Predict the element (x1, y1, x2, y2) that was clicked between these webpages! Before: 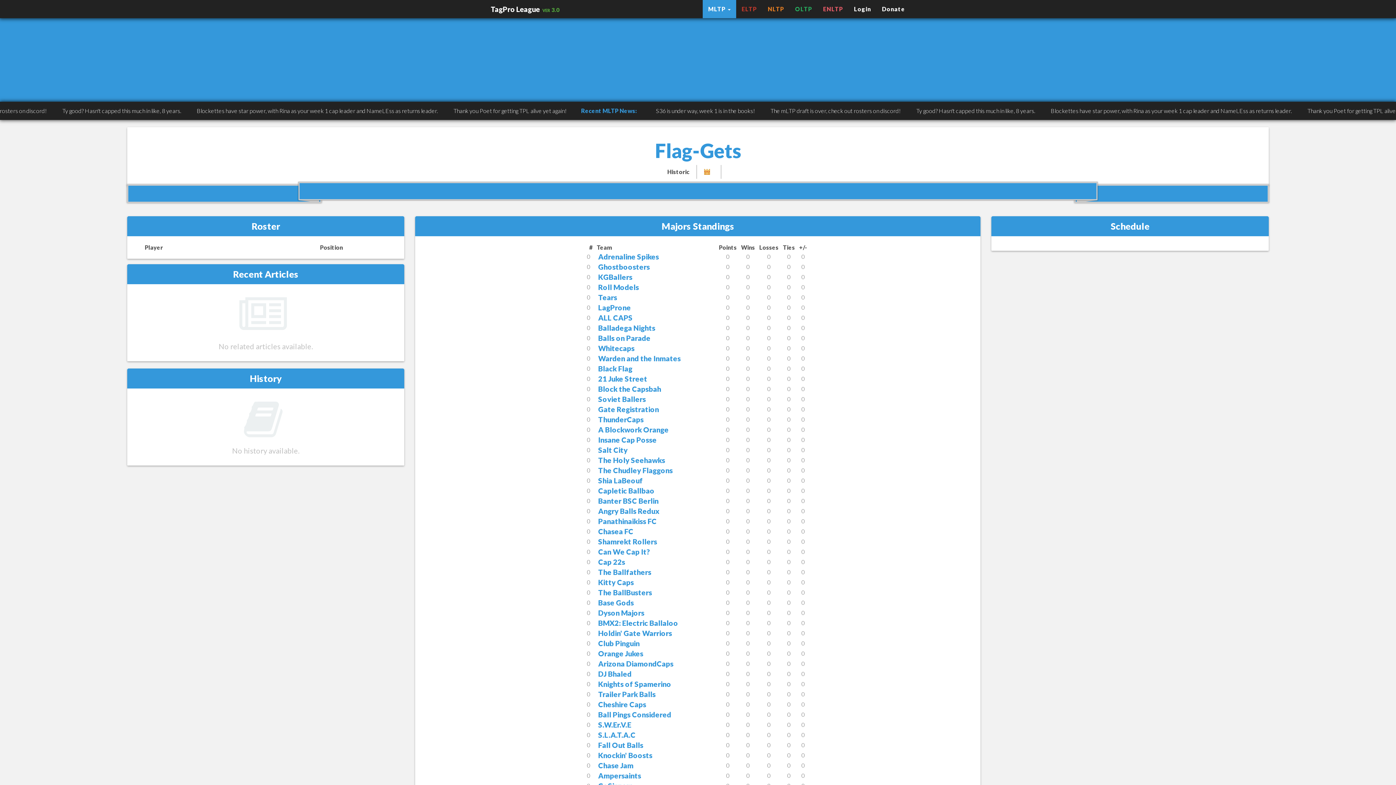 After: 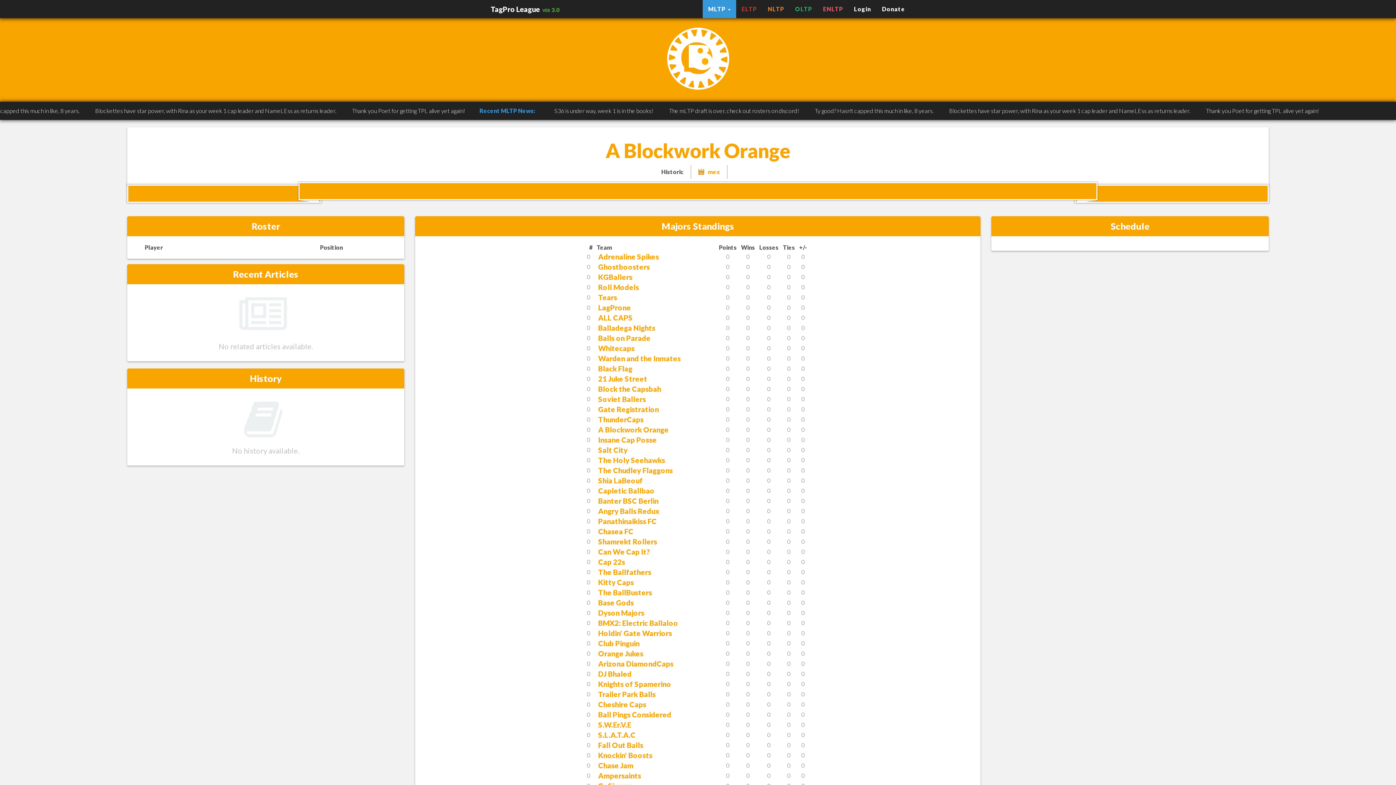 Action: bbox: (598, 424, 668, 434) label: A Blockwork Orange